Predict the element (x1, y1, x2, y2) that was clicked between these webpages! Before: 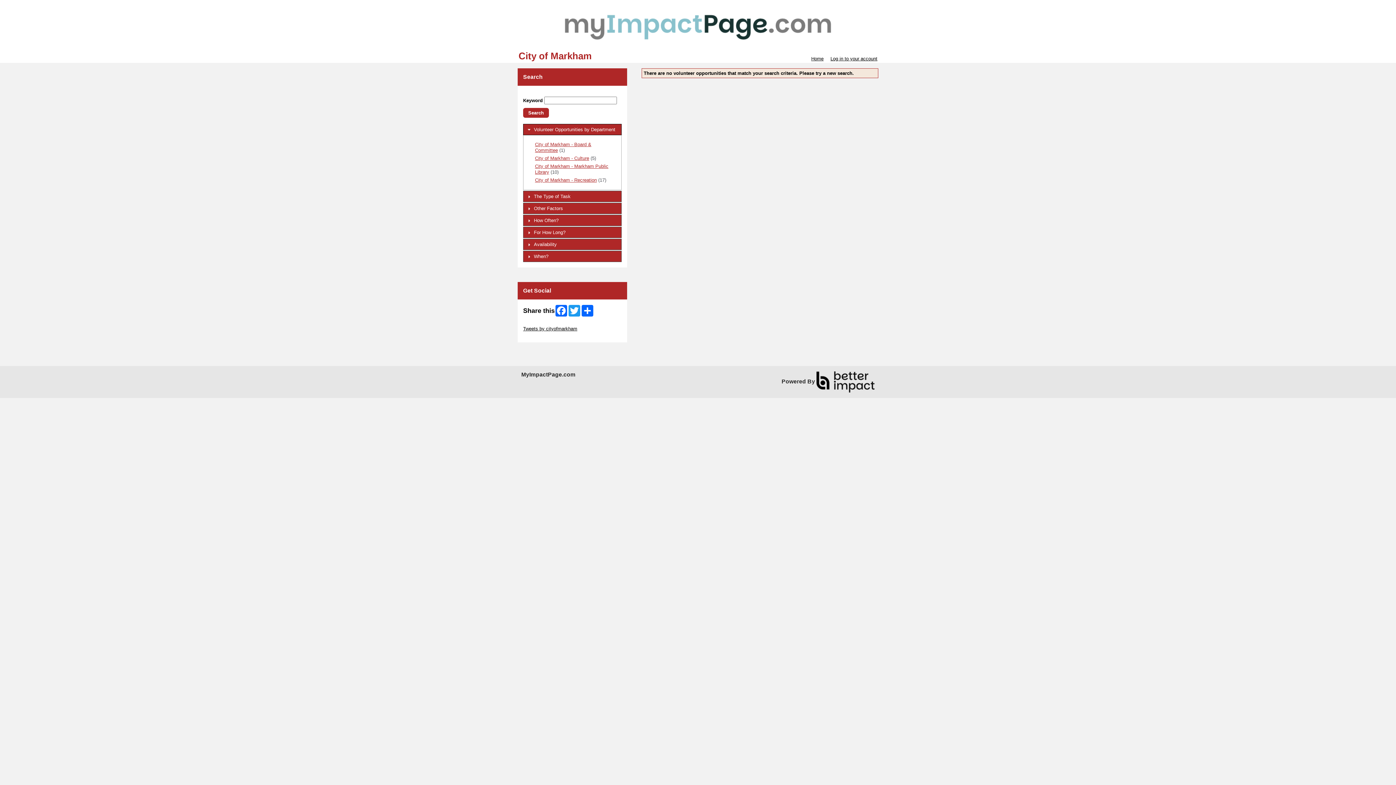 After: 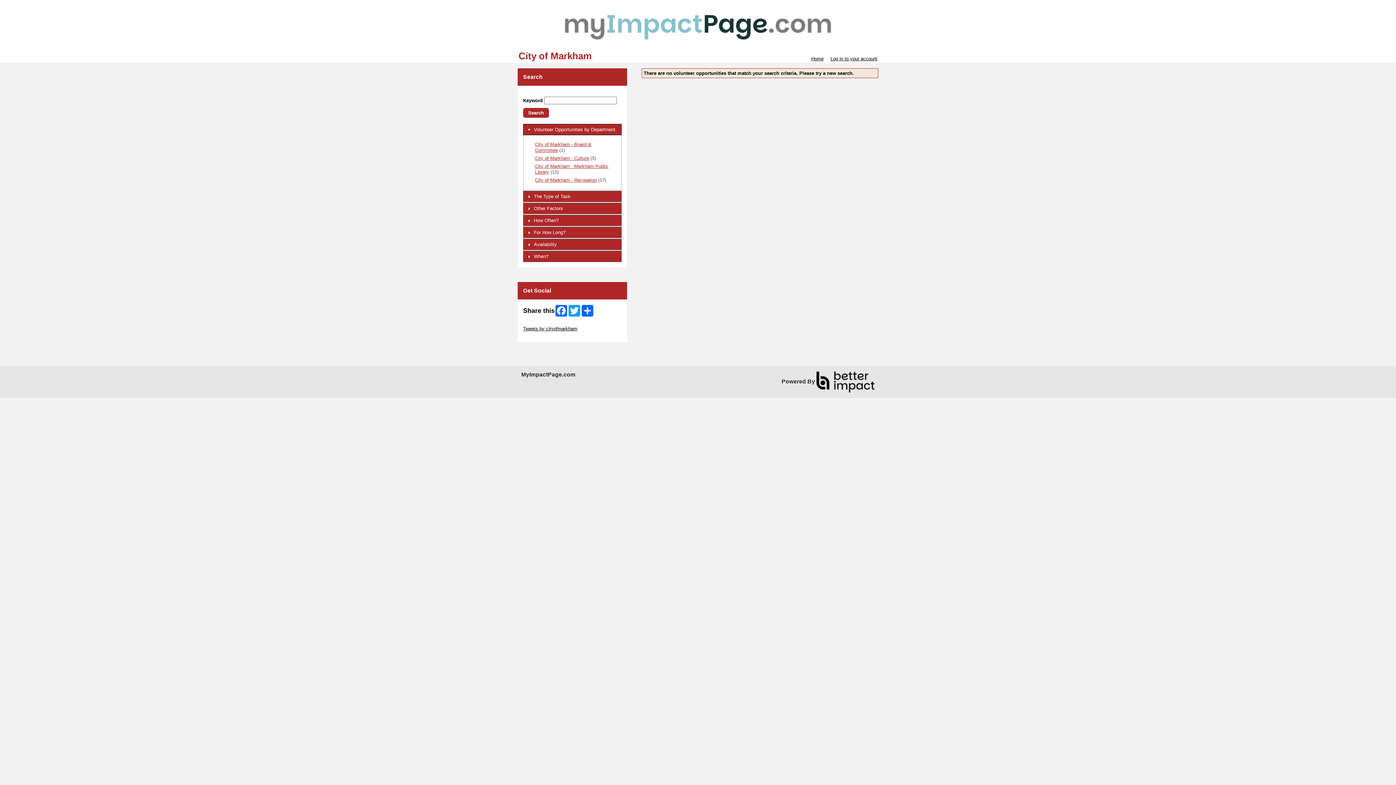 Action: label: Tweets by cityofmarkham bbox: (523, 326, 577, 331)